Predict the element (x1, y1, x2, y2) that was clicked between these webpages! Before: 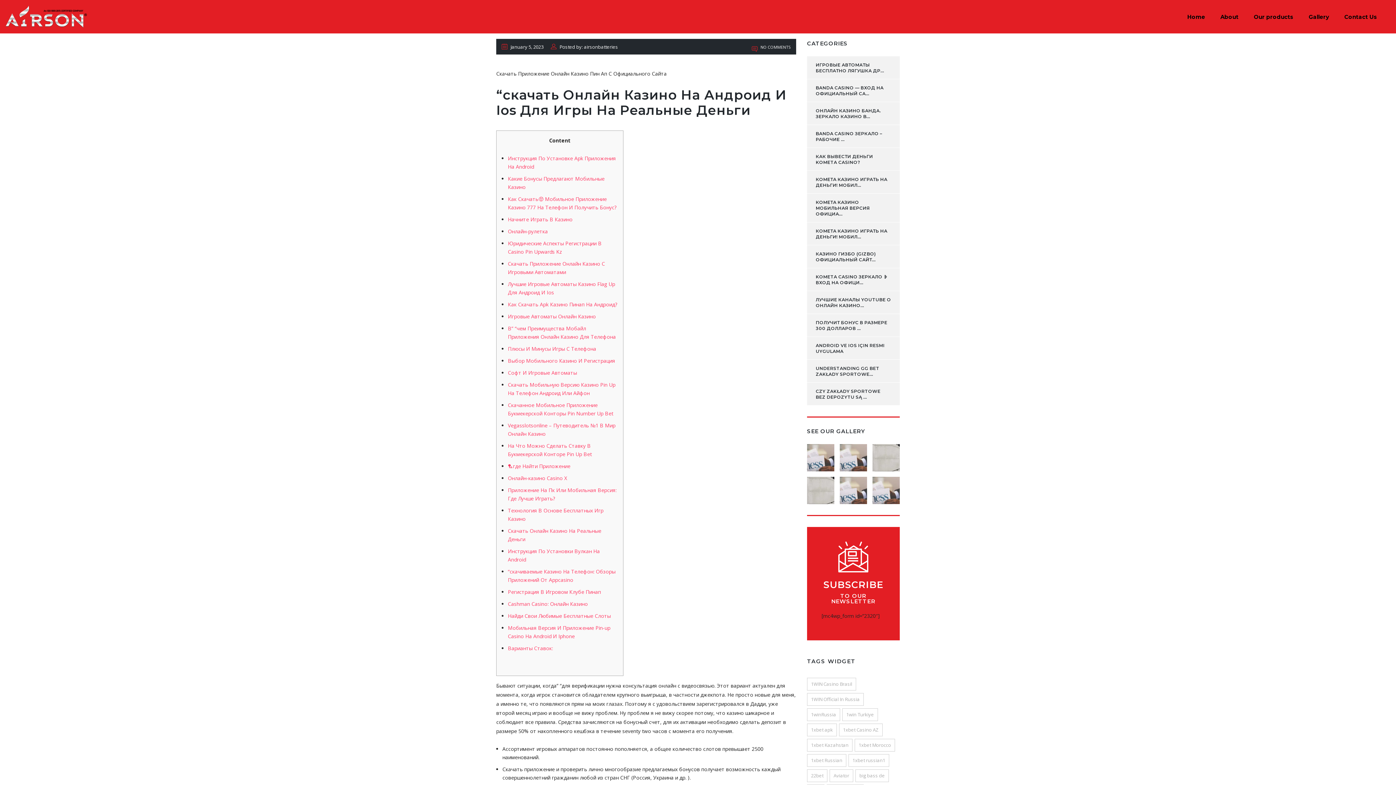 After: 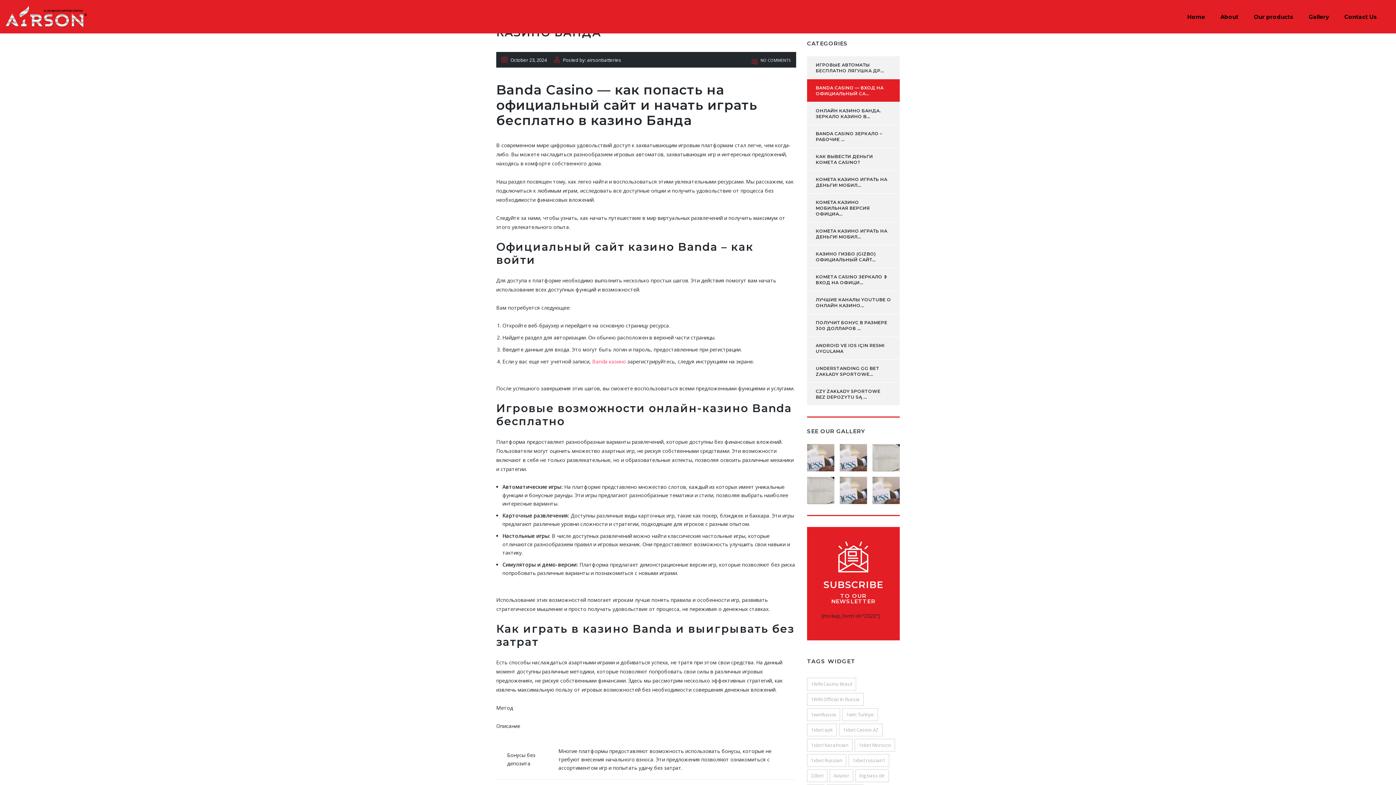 Action: bbox: (807, 79, 900, 101) label: BANDA CASINO — ВХОД НА ОФИЦИАЛЬНЫЙ СА...